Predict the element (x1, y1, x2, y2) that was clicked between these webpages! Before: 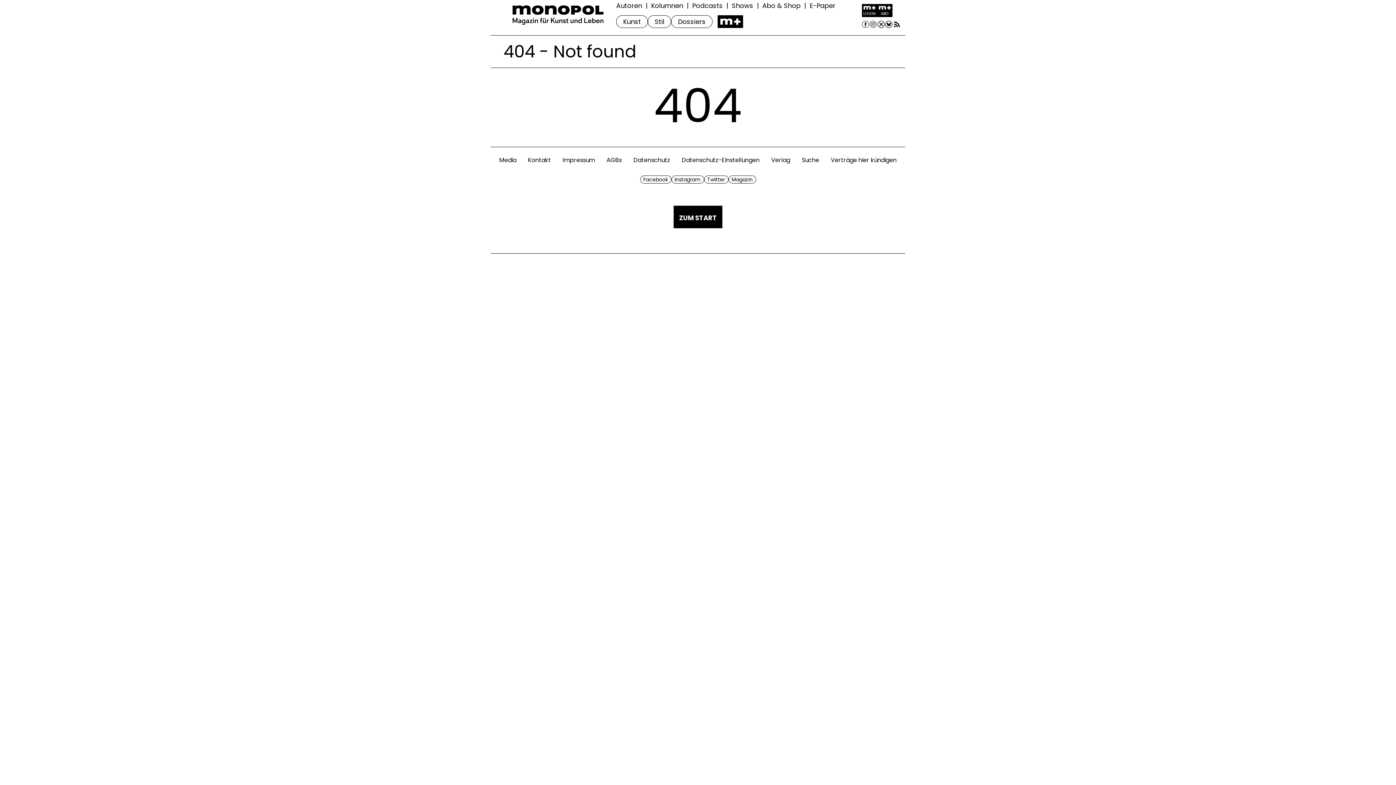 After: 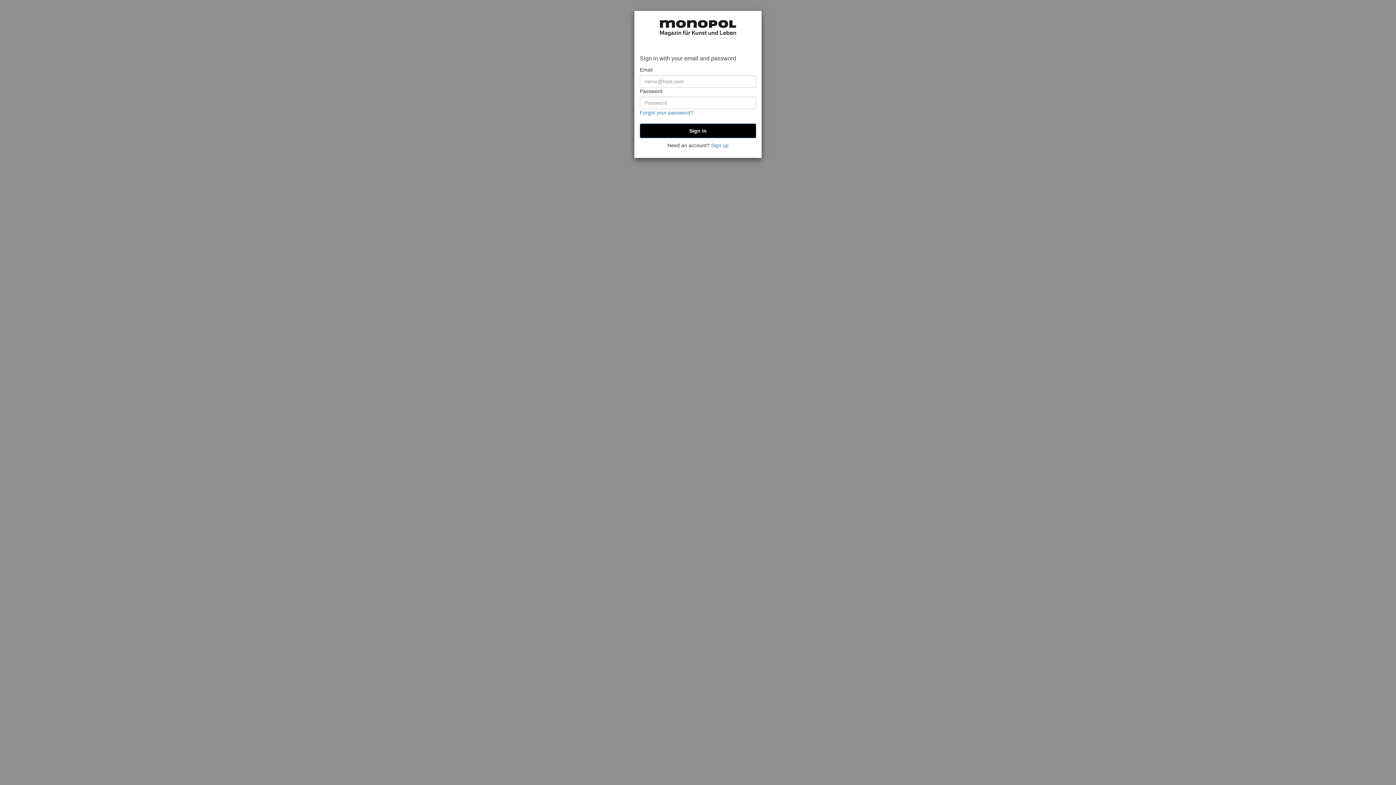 Action: bbox: (862, 4, 877, 17) label: LOGIN